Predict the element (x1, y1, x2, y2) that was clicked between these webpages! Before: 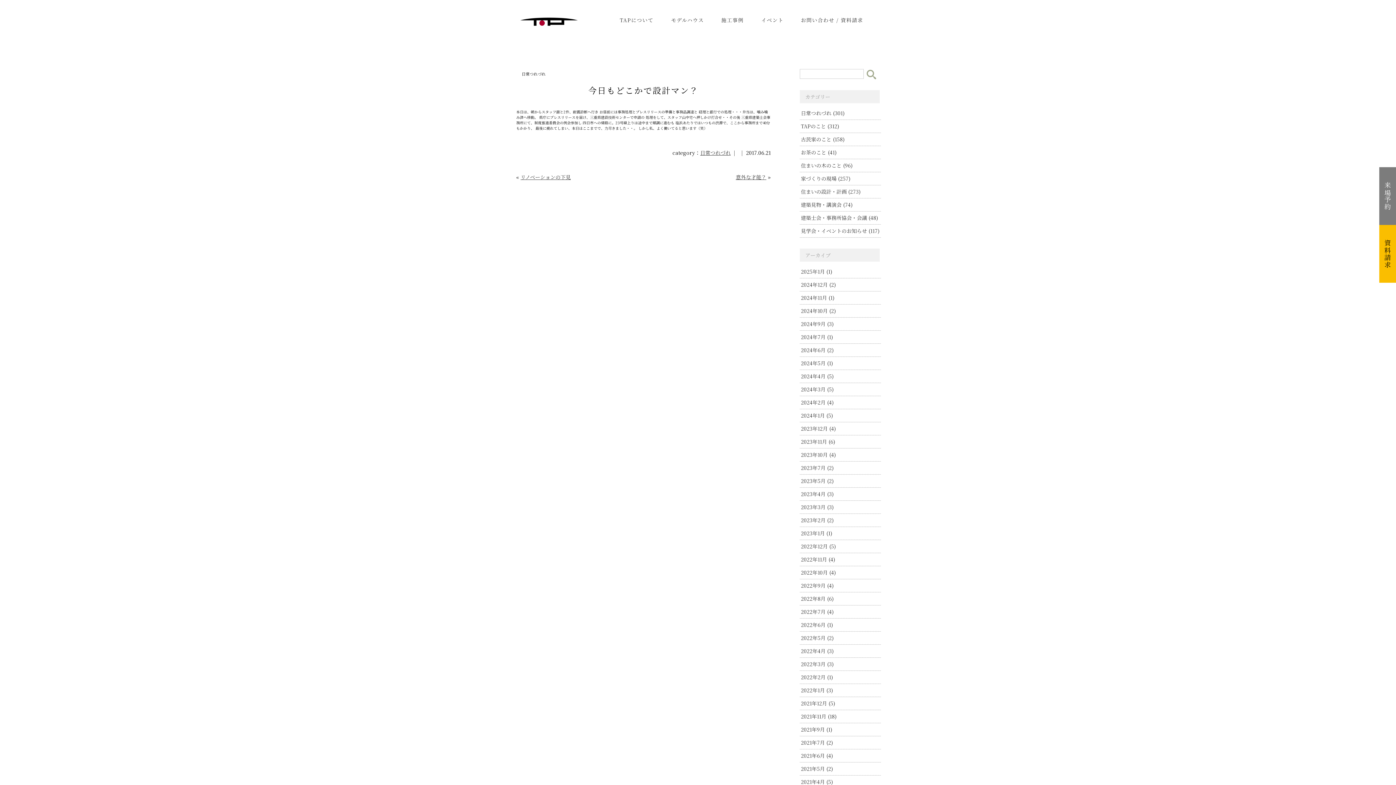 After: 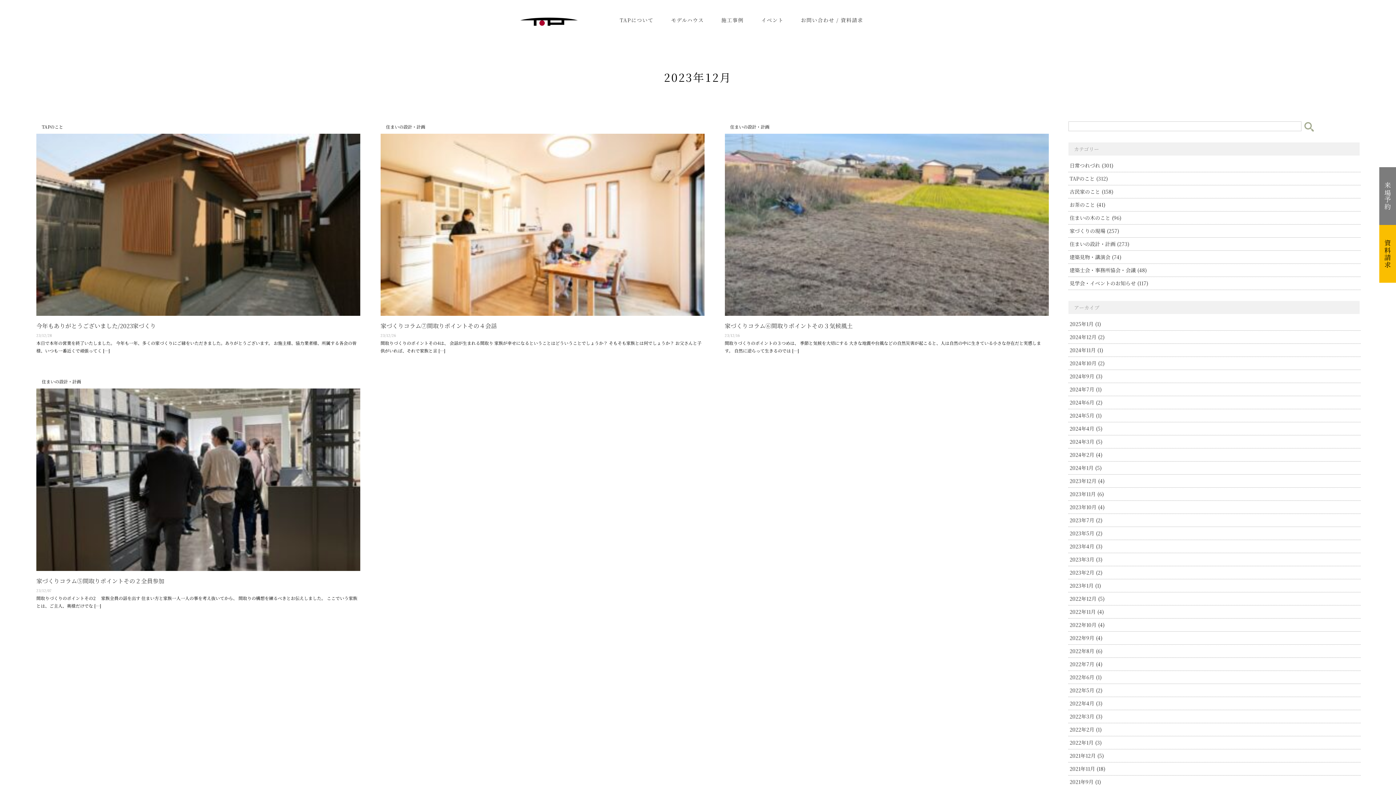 Action: label: 2023年12月 (4) bbox: (800, 422, 881, 435)